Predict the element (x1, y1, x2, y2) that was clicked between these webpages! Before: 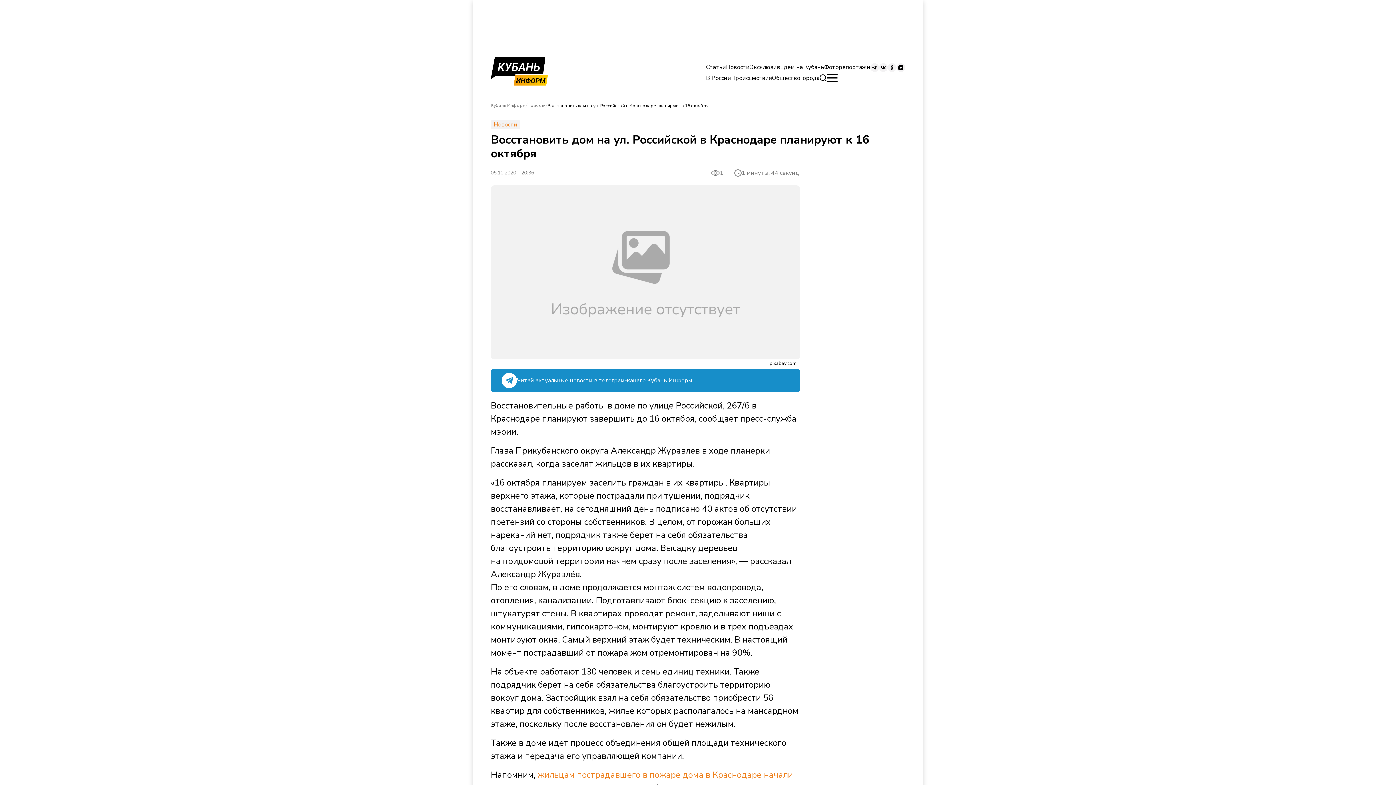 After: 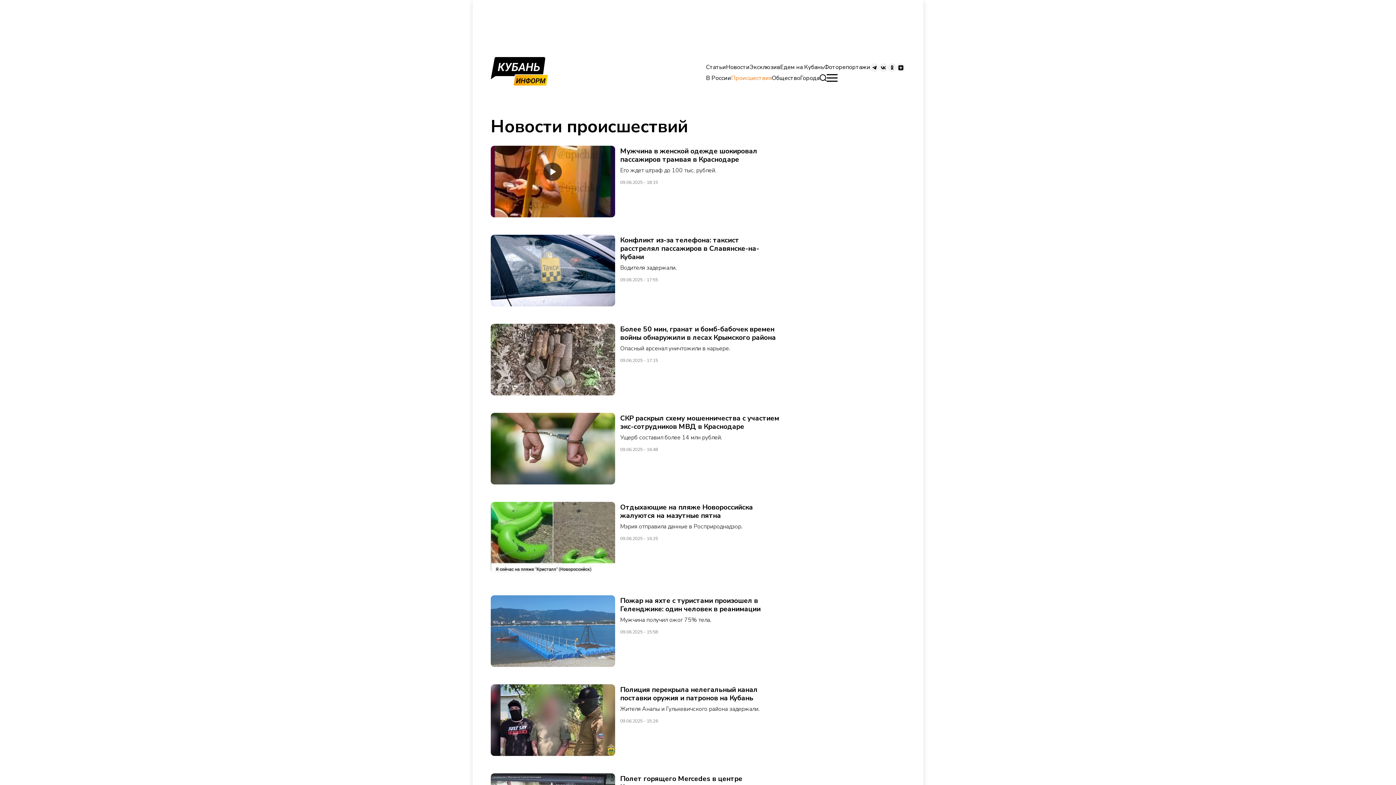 Action: label: Происшествия bbox: (731, 74, 772, 82)